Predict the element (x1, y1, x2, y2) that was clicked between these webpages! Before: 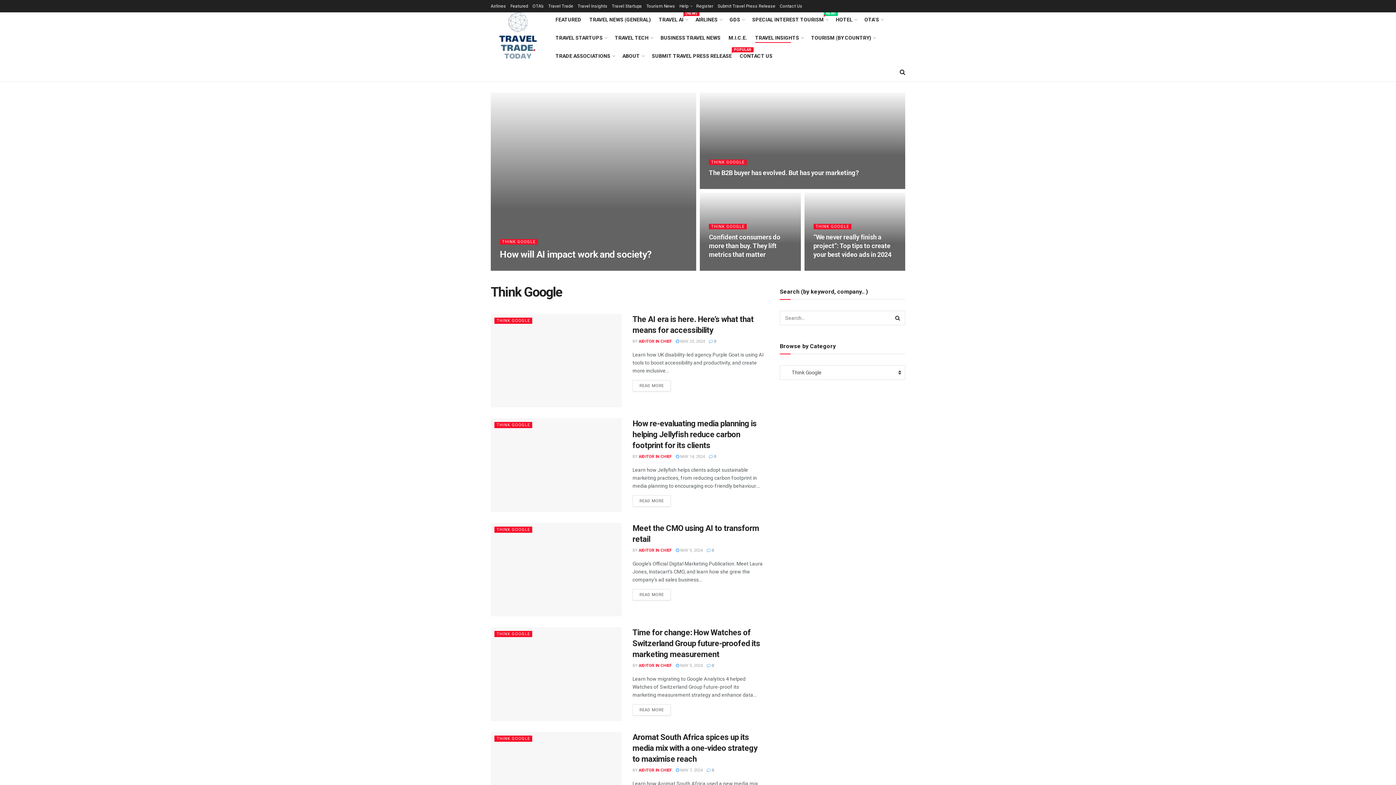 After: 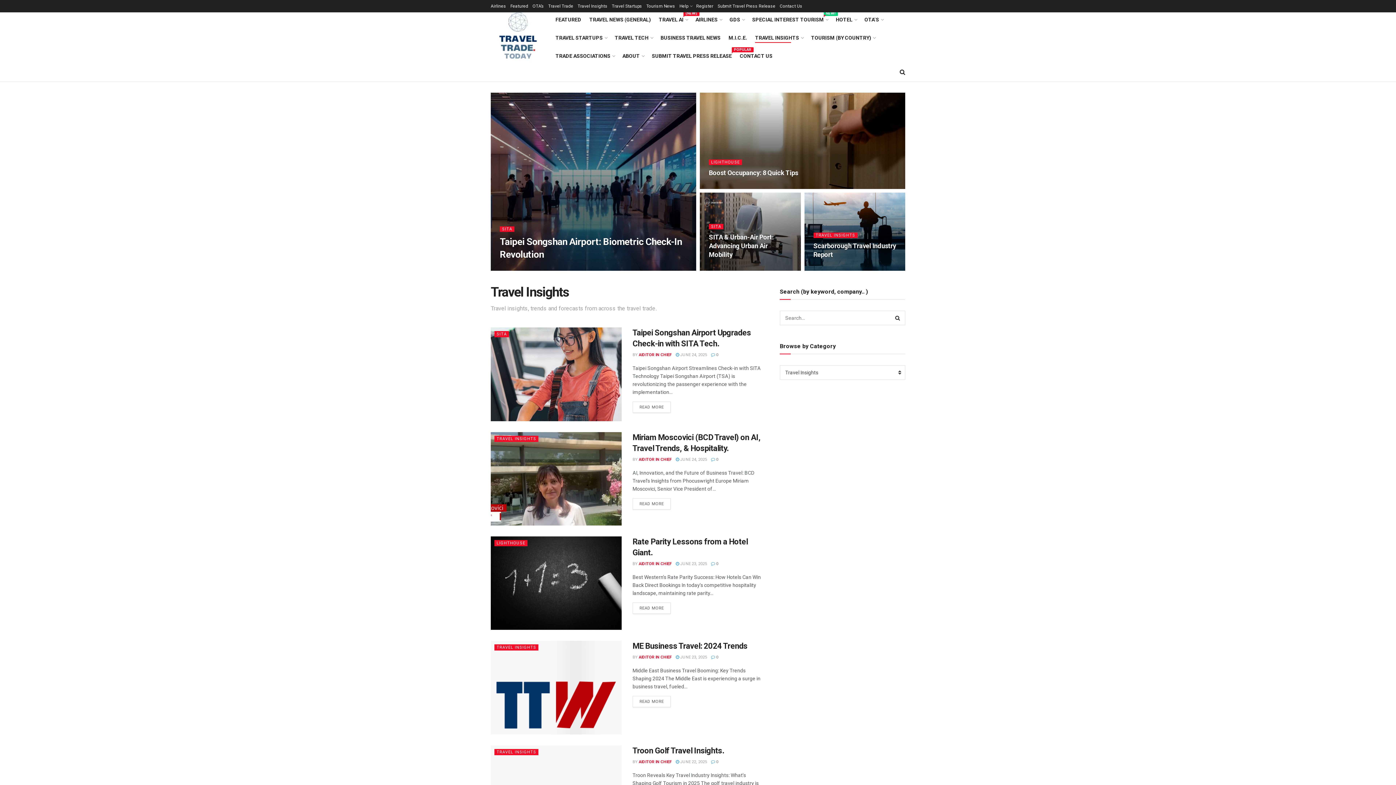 Action: bbox: (755, 32, 803, 42) label: TRAVEL INSIGHTS